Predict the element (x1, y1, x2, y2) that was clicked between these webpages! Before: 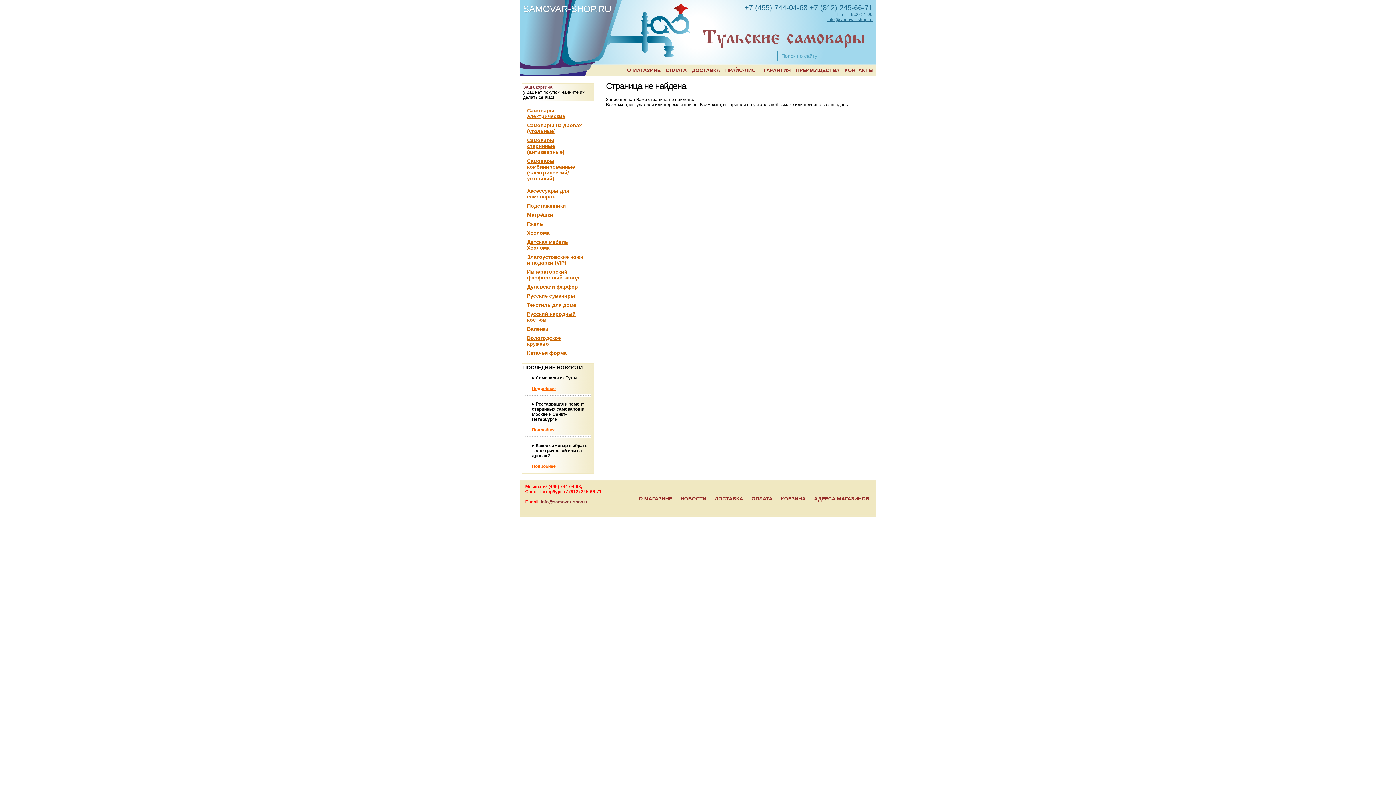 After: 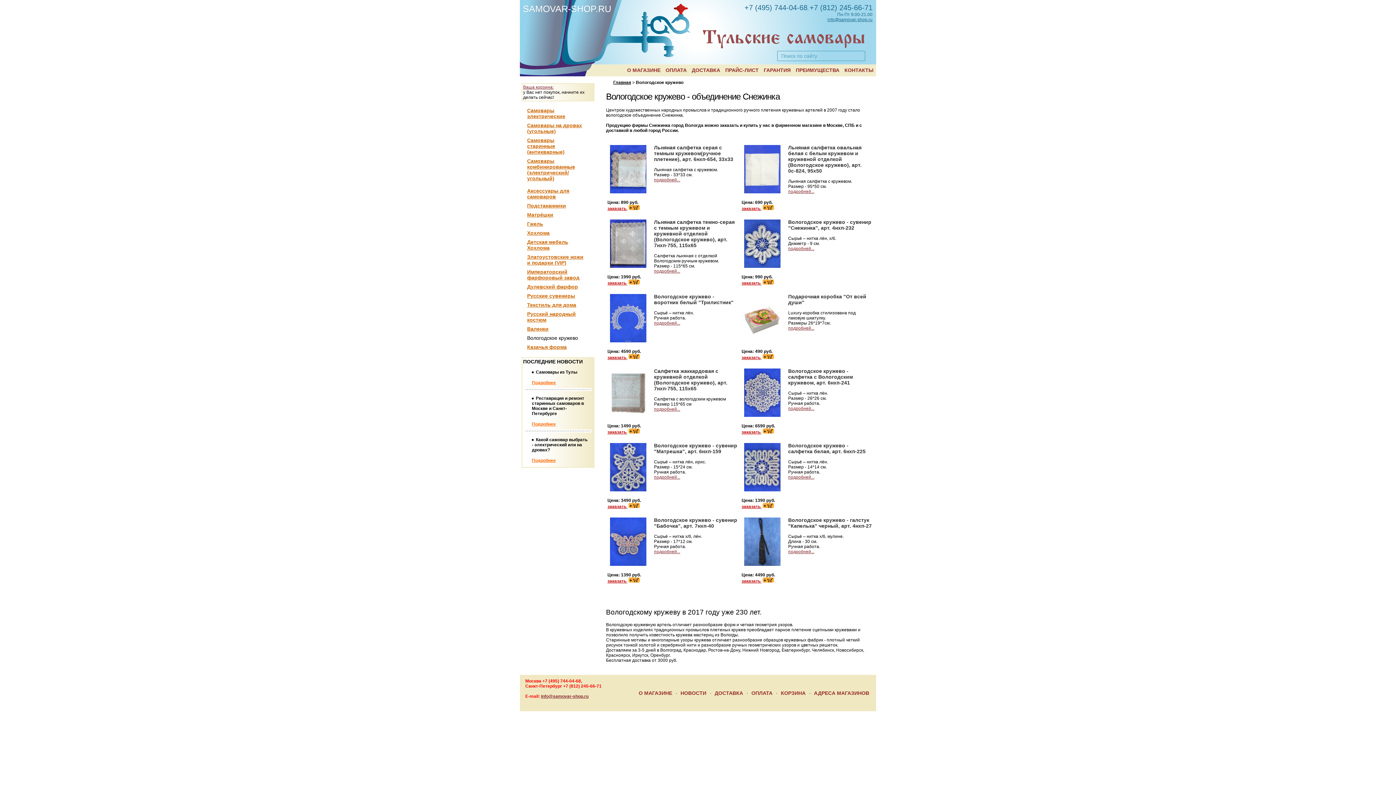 Action: label: Вологодское кружево bbox: (527, 335, 561, 346)